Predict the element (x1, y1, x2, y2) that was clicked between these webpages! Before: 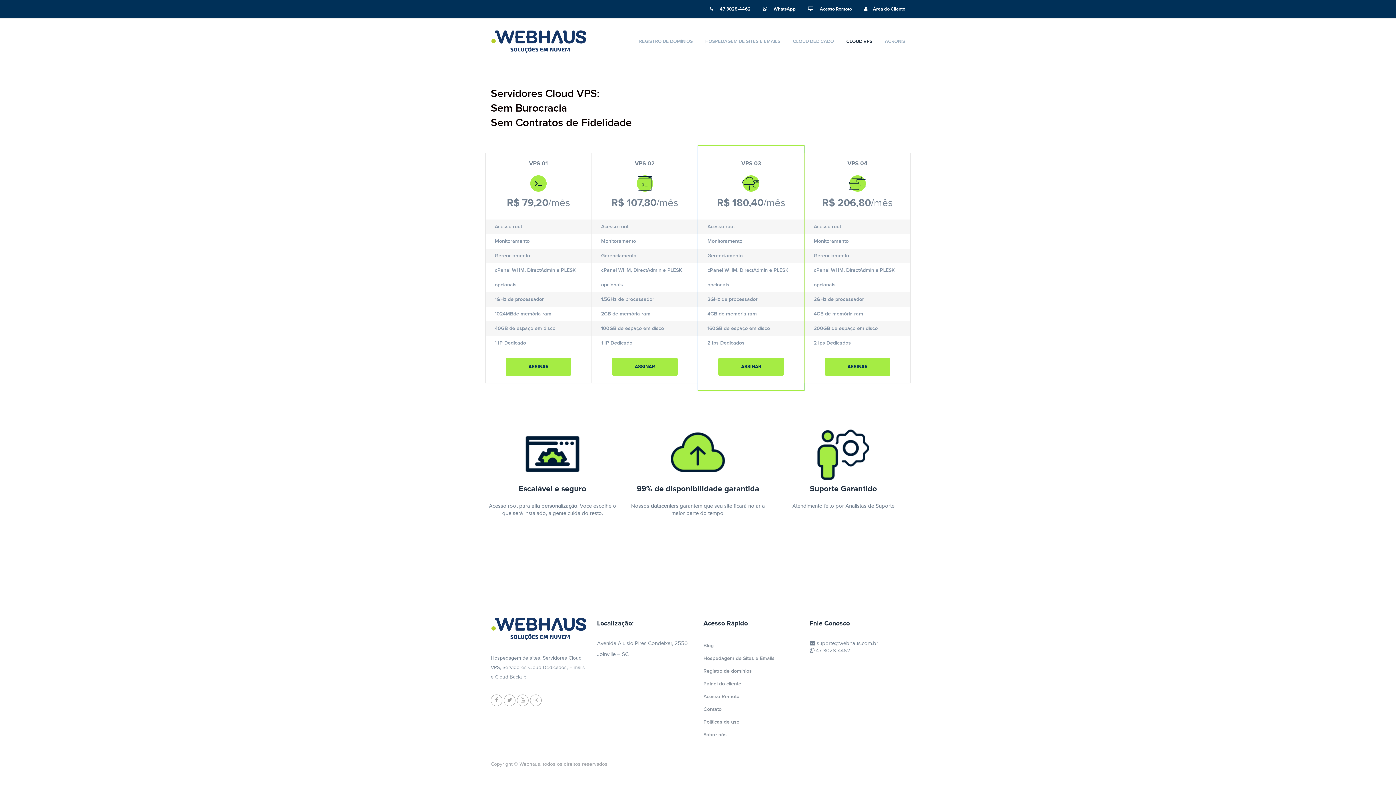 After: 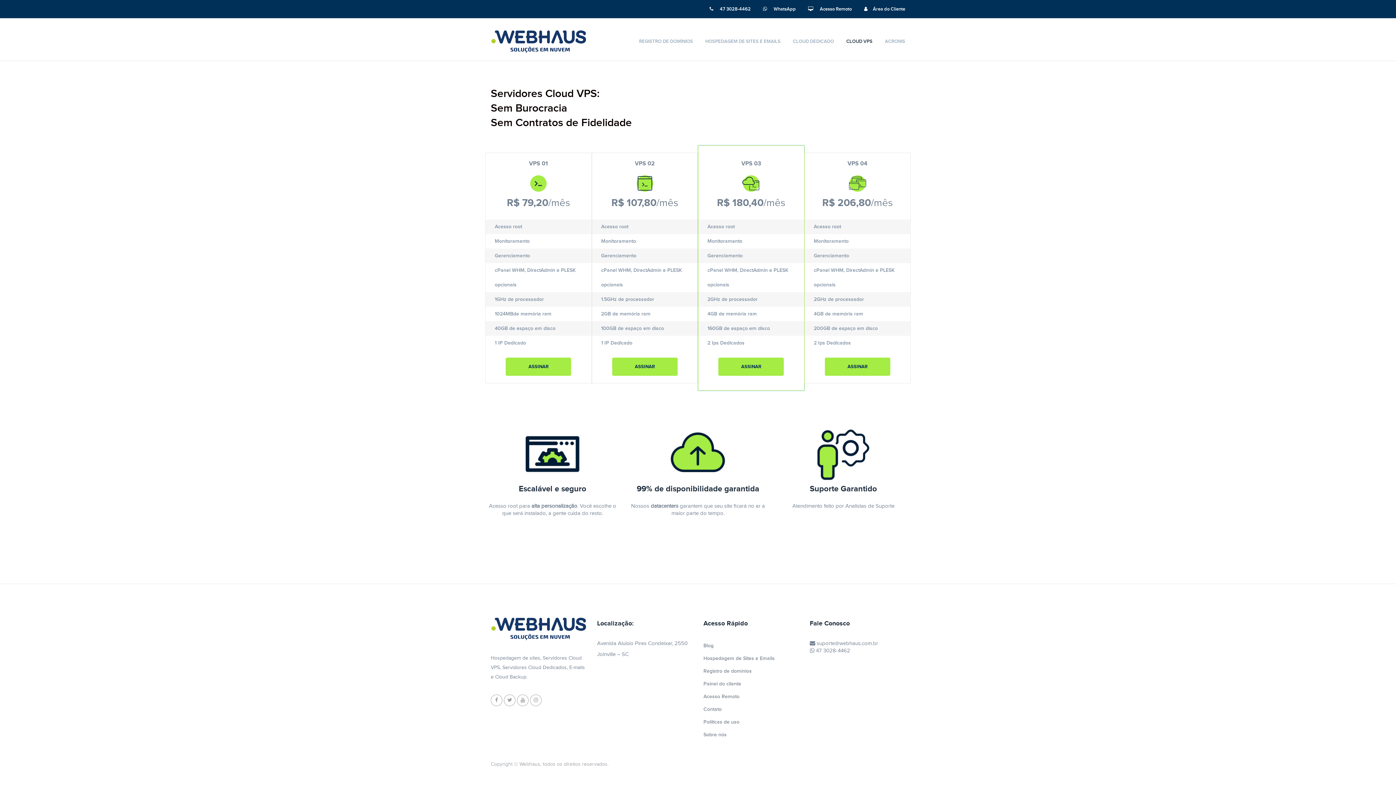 Action: label: Área do Cliente bbox: (864, 6, 905, 12)